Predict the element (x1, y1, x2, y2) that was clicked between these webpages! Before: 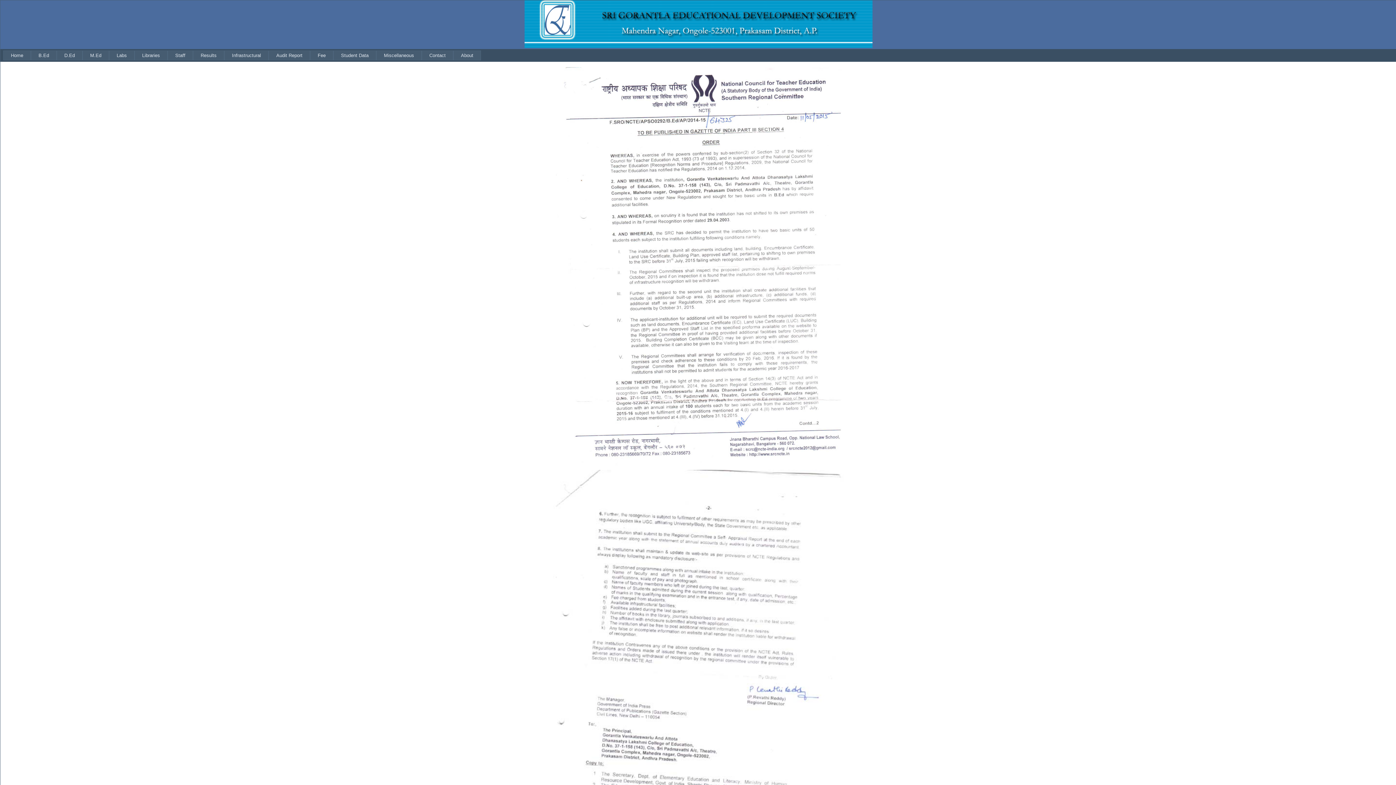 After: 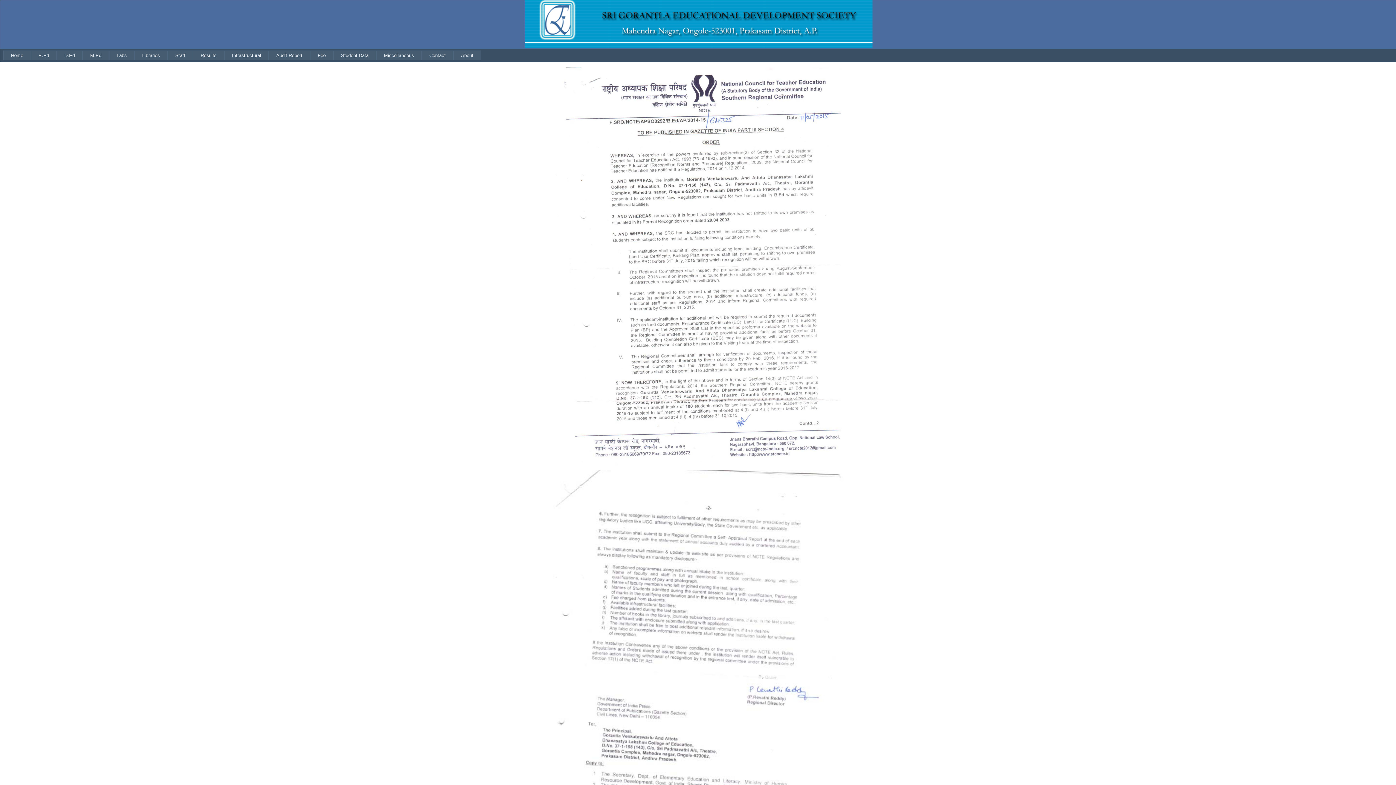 Action: label: Infrastructural bbox: (224, 50, 268, 60)